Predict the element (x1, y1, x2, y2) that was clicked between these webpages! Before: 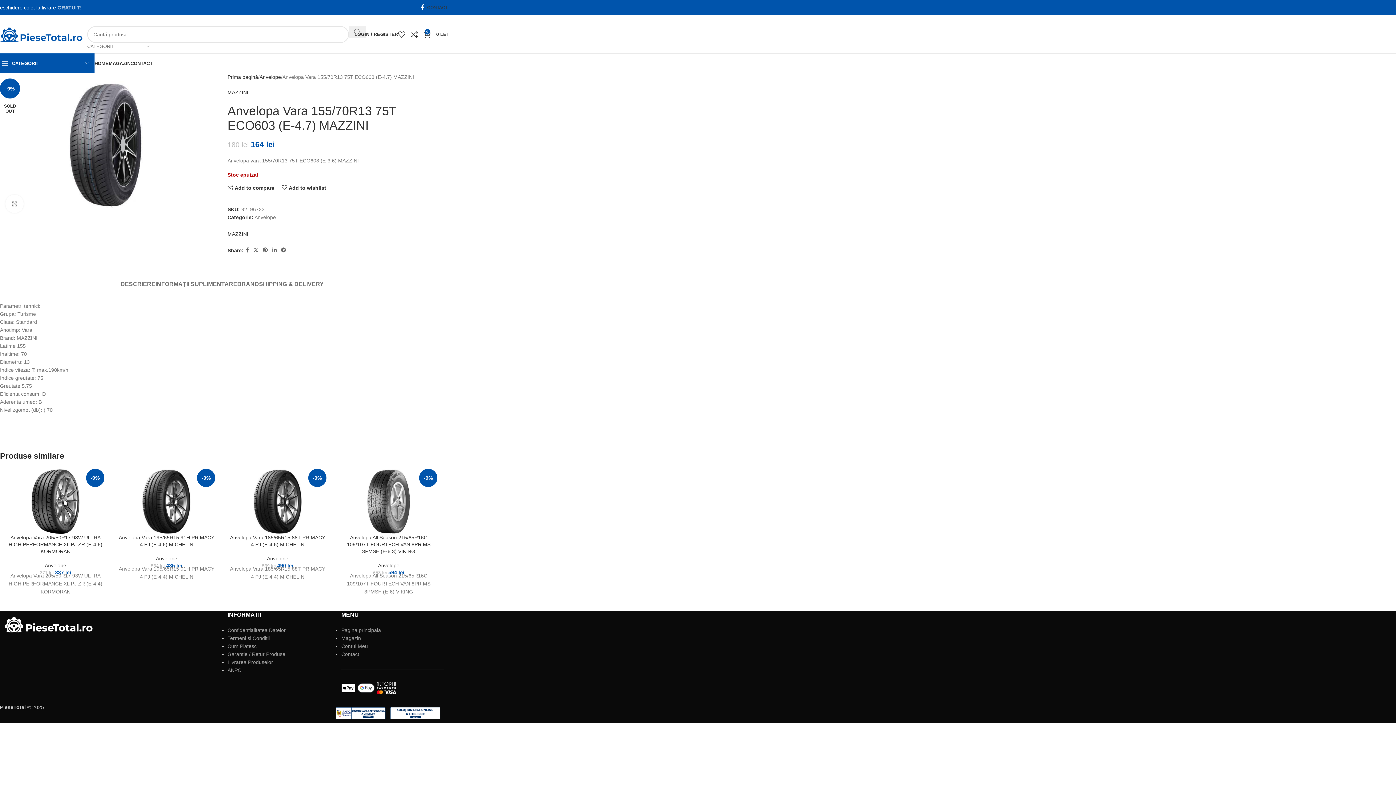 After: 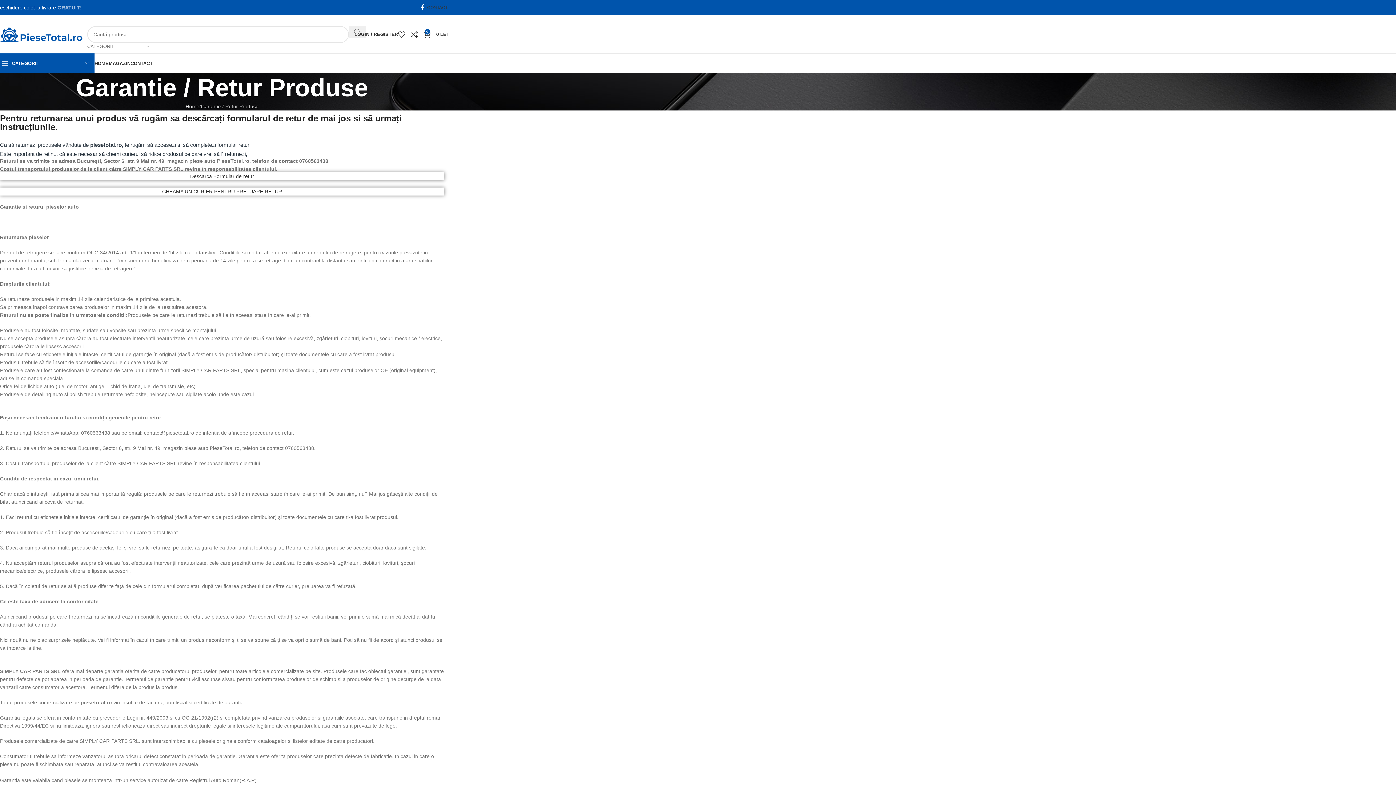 Action: bbox: (227, 651, 285, 657) label: Garantie / Retur Produse